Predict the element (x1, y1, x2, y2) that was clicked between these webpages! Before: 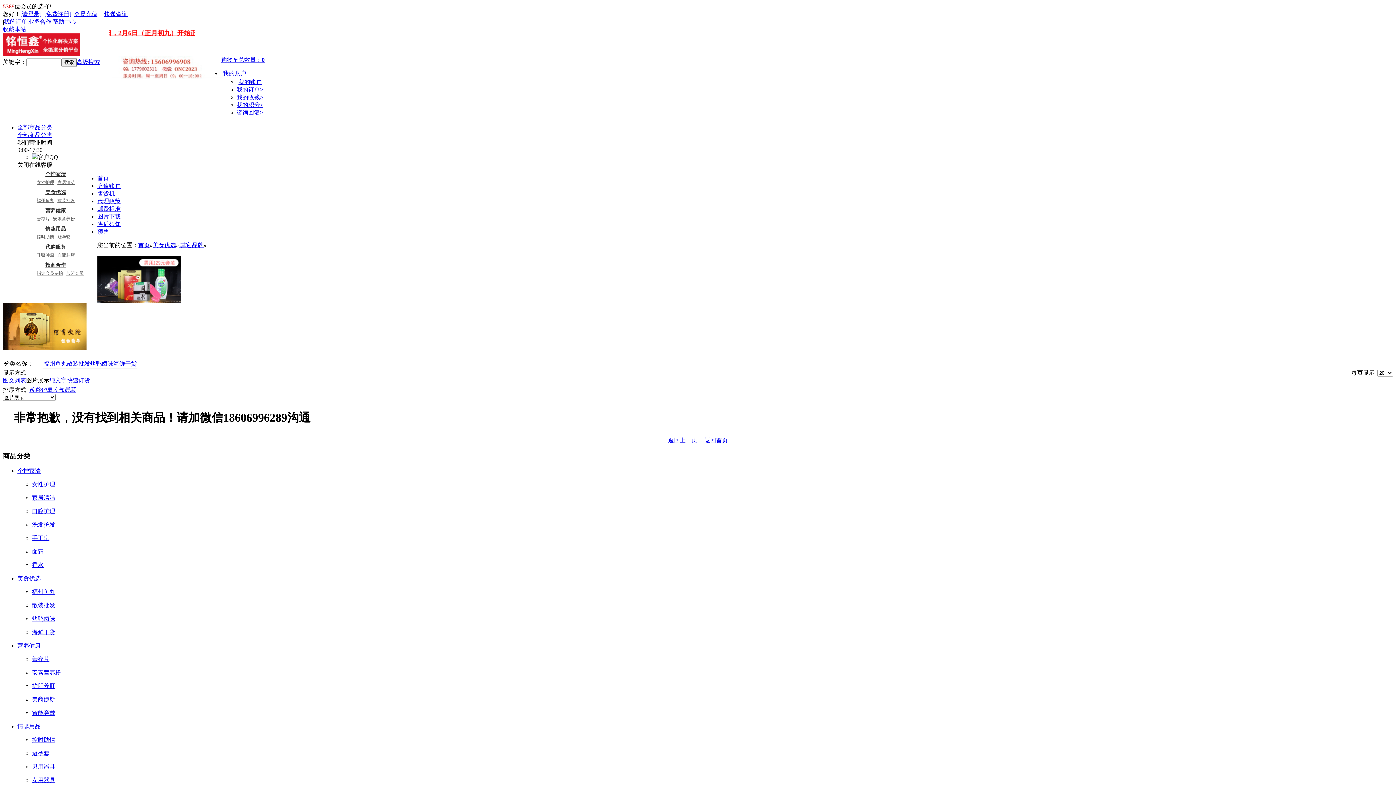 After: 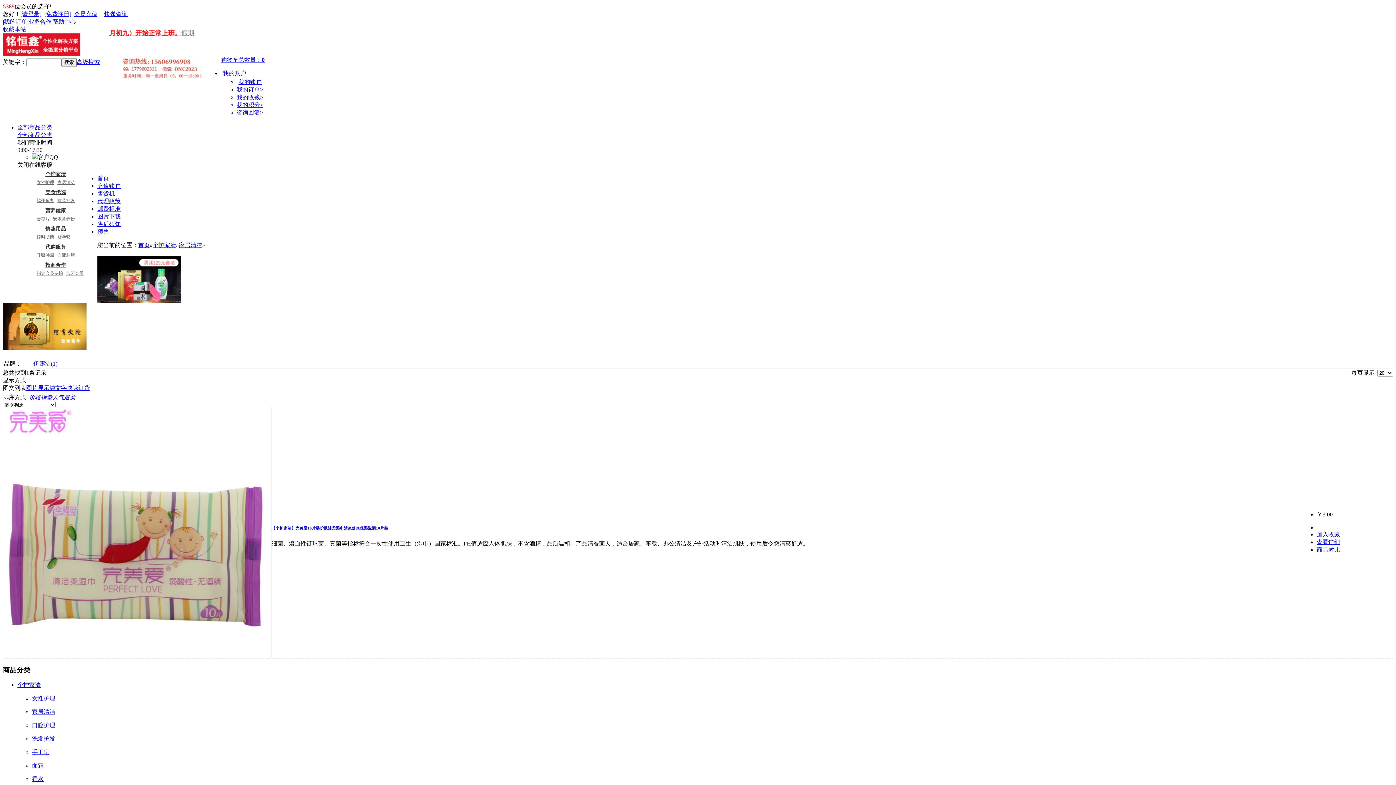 Action: bbox: (32, 495, 55, 501) label: 家居清洁